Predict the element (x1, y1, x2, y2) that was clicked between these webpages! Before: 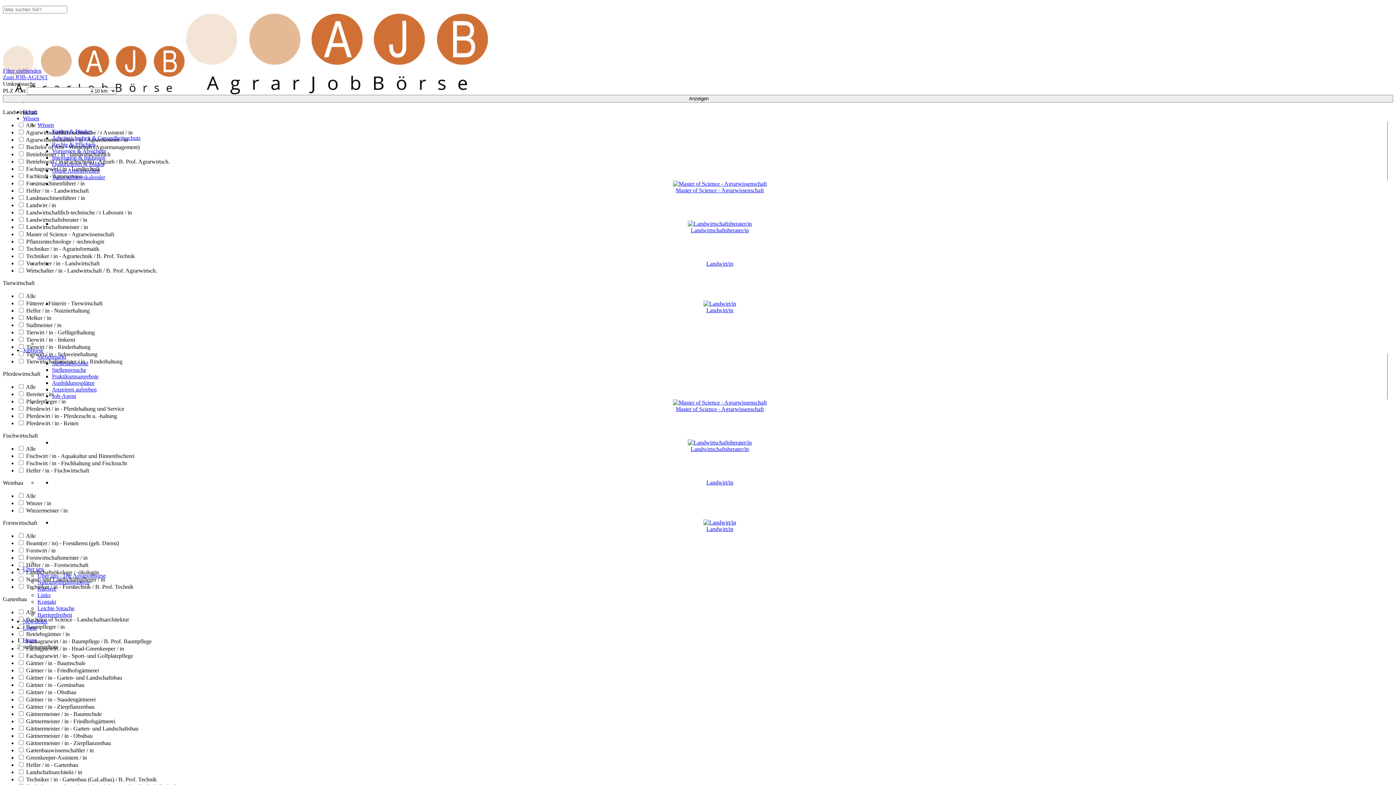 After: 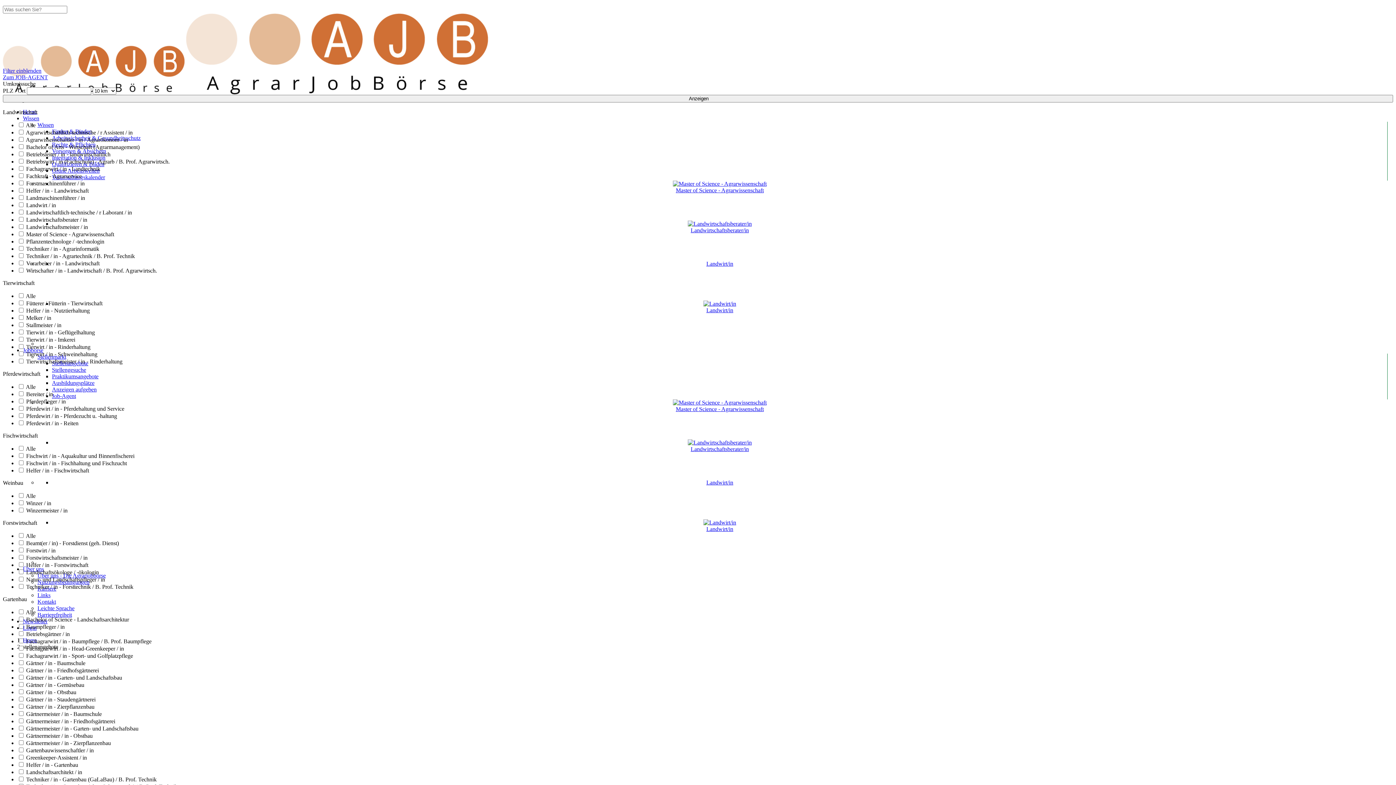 Action: label: Filter einblenden bbox: (2, 67, 1393, 74)